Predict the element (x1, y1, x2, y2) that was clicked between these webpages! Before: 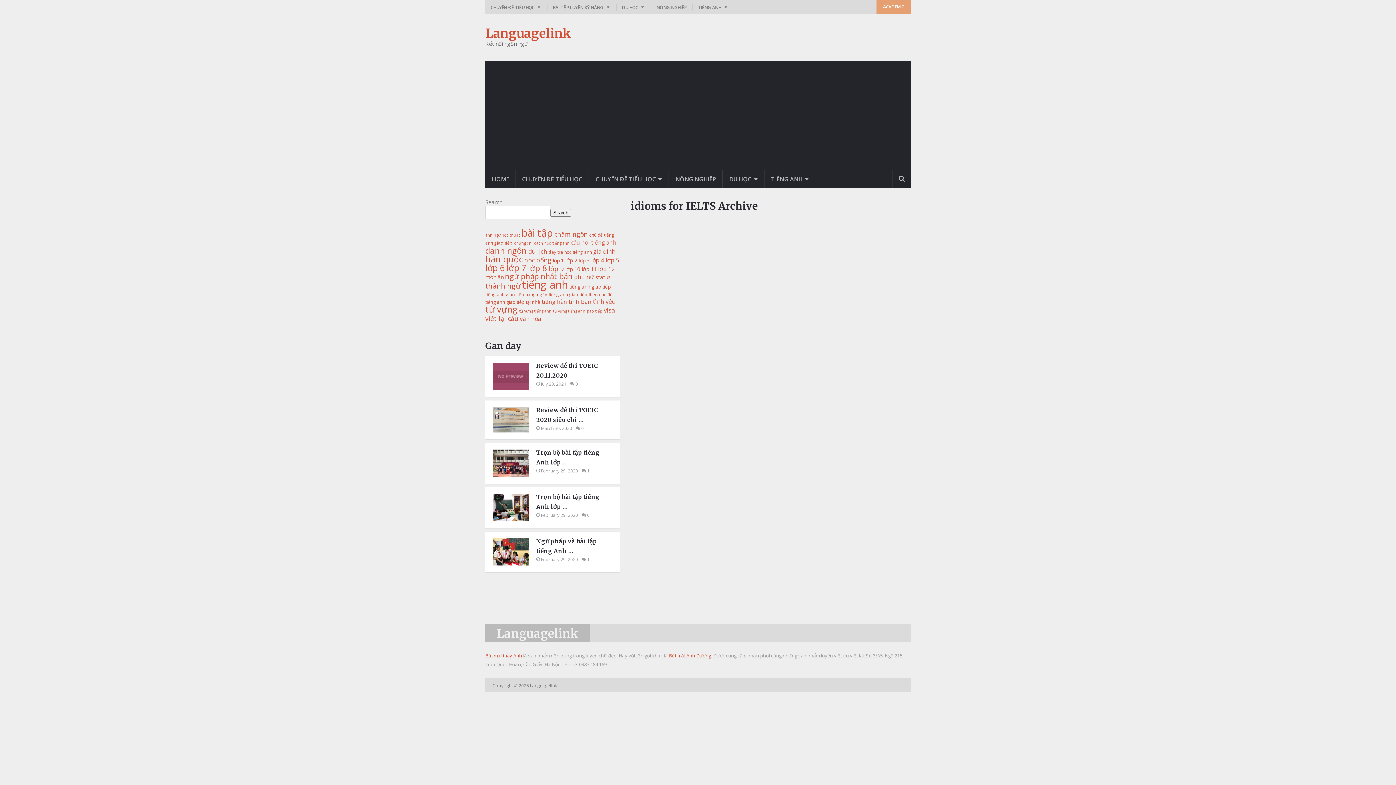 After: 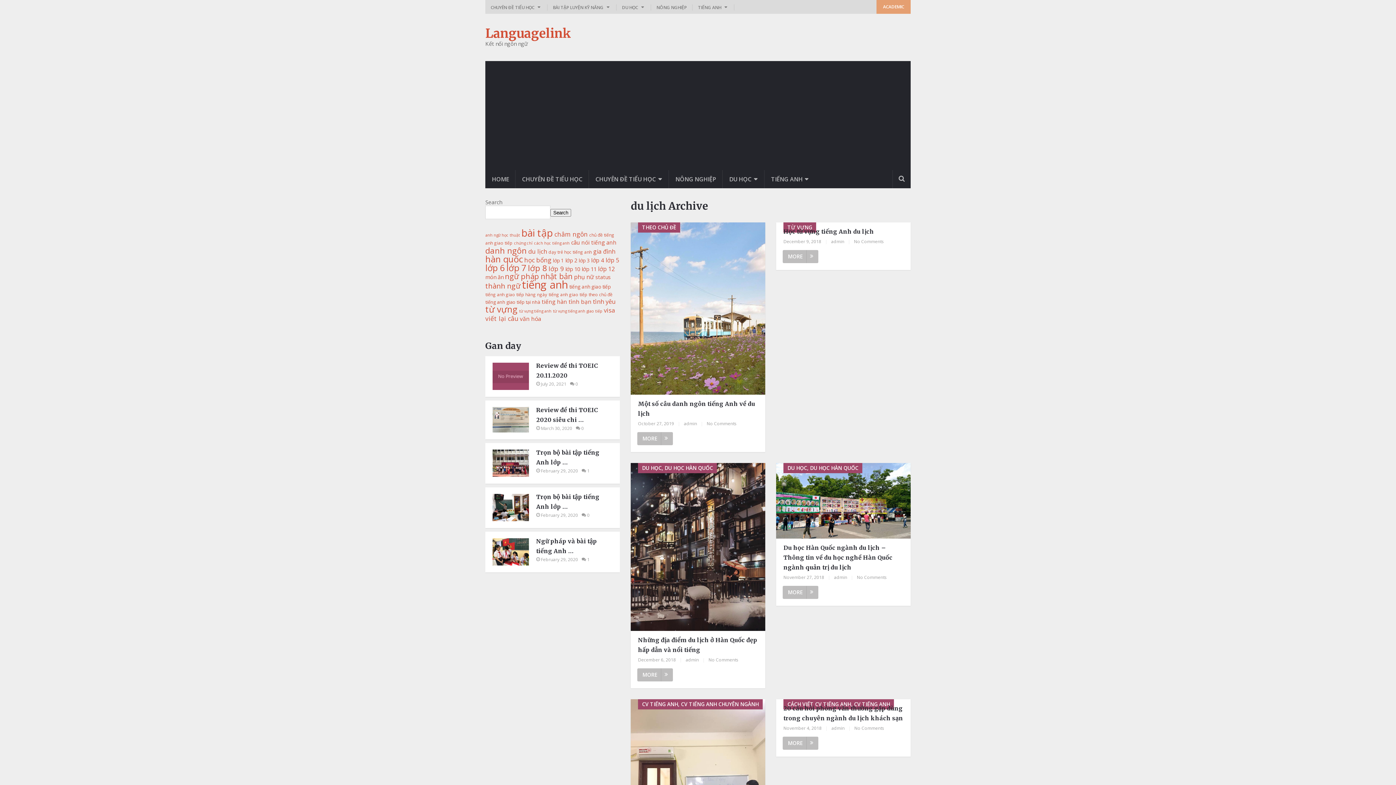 Action: label: du lịch (13 items) bbox: (528, 247, 547, 255)